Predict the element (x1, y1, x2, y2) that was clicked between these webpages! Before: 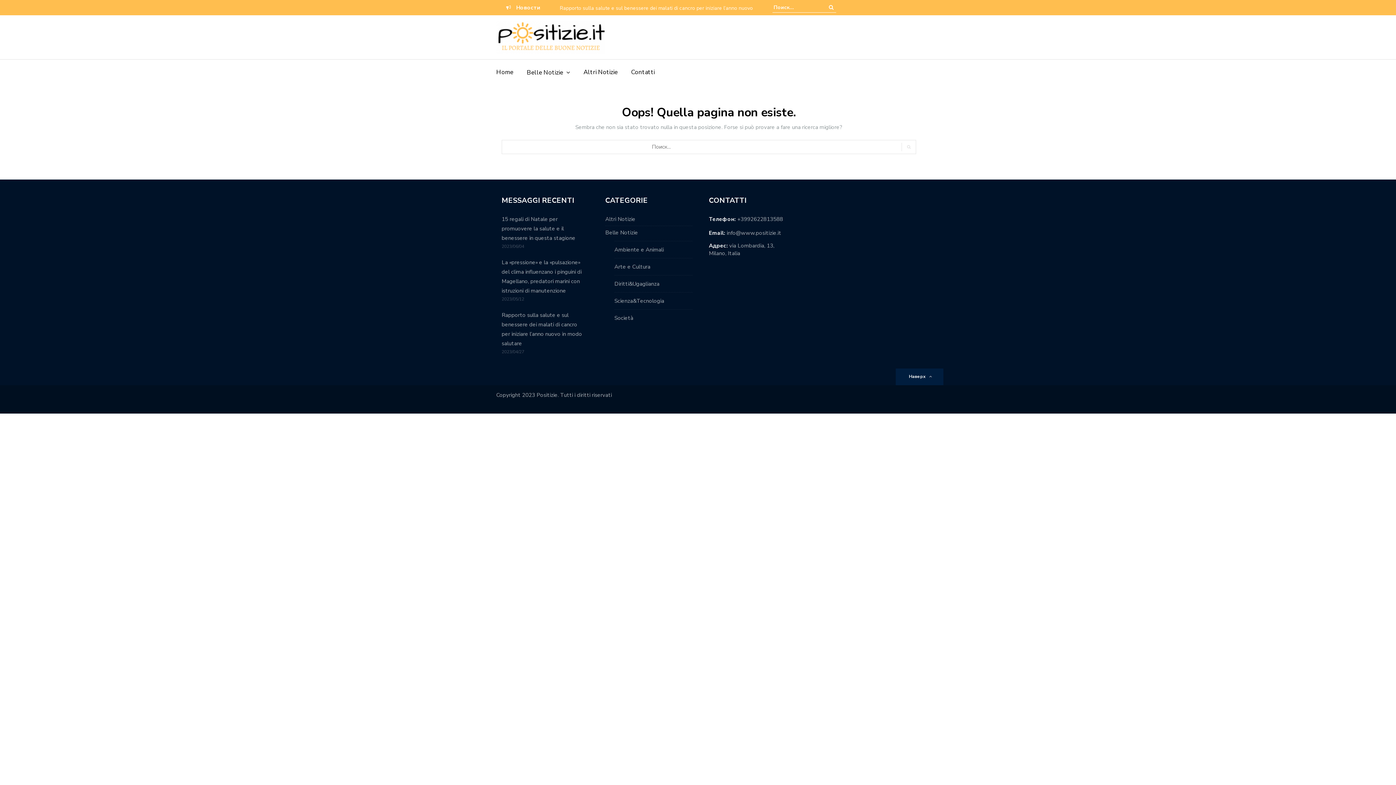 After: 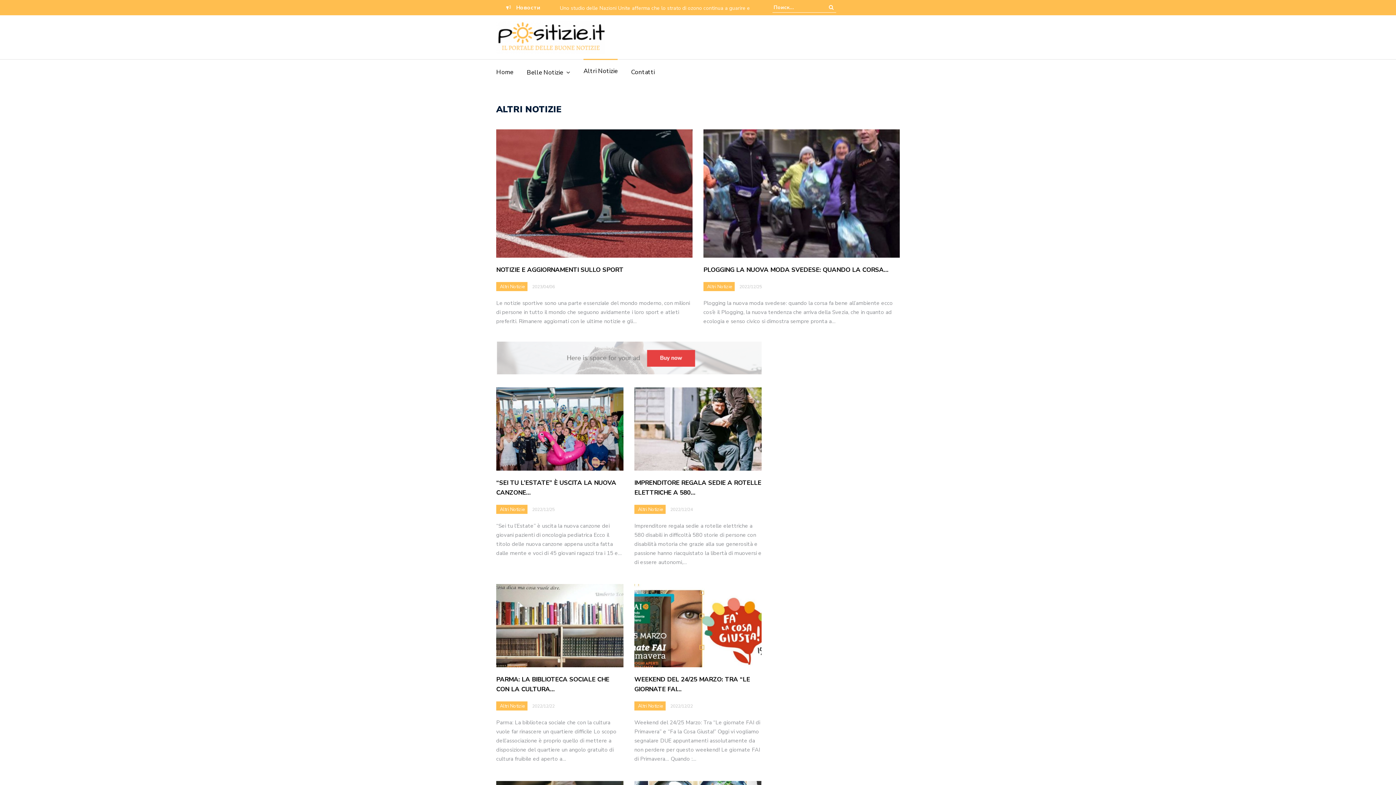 Action: bbox: (583, 67, 617, 76) label: Altri Notizie